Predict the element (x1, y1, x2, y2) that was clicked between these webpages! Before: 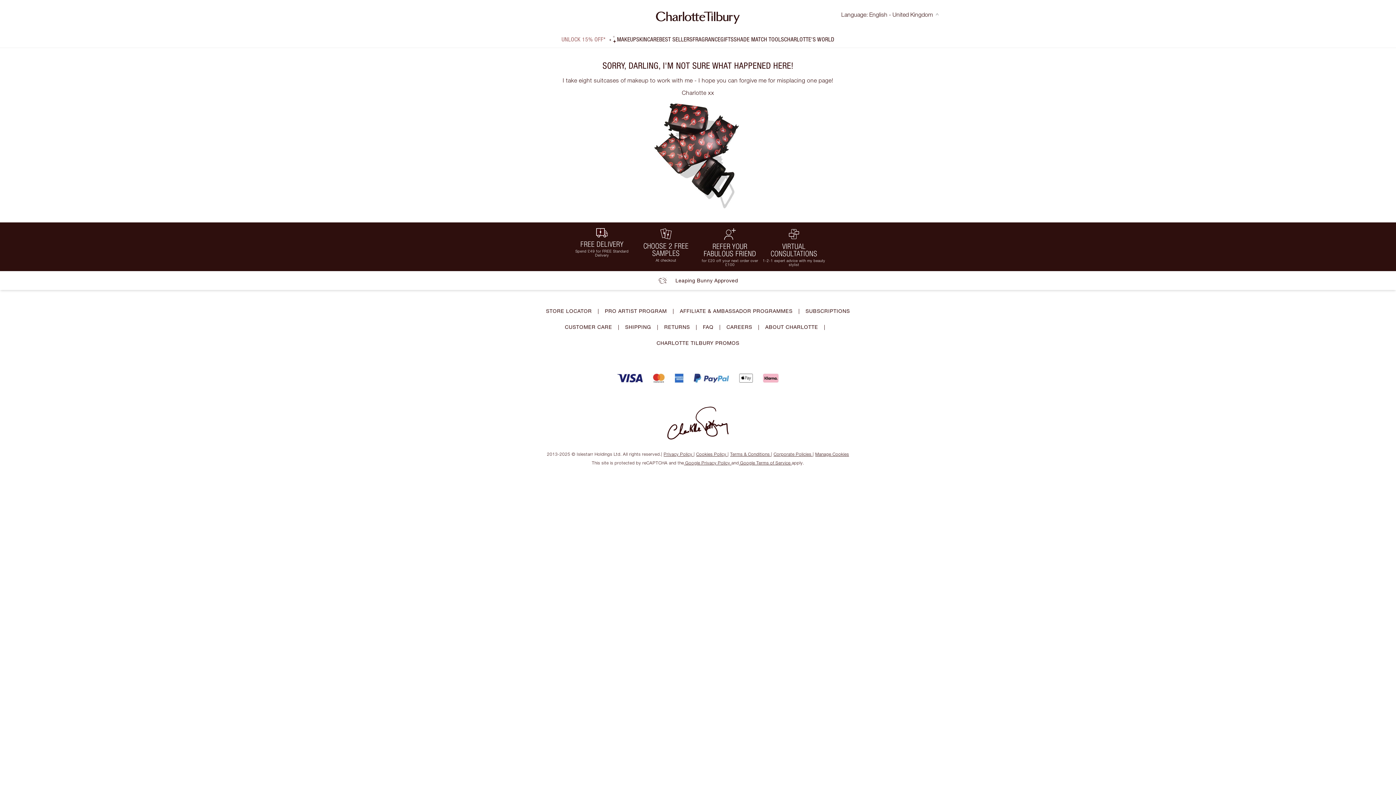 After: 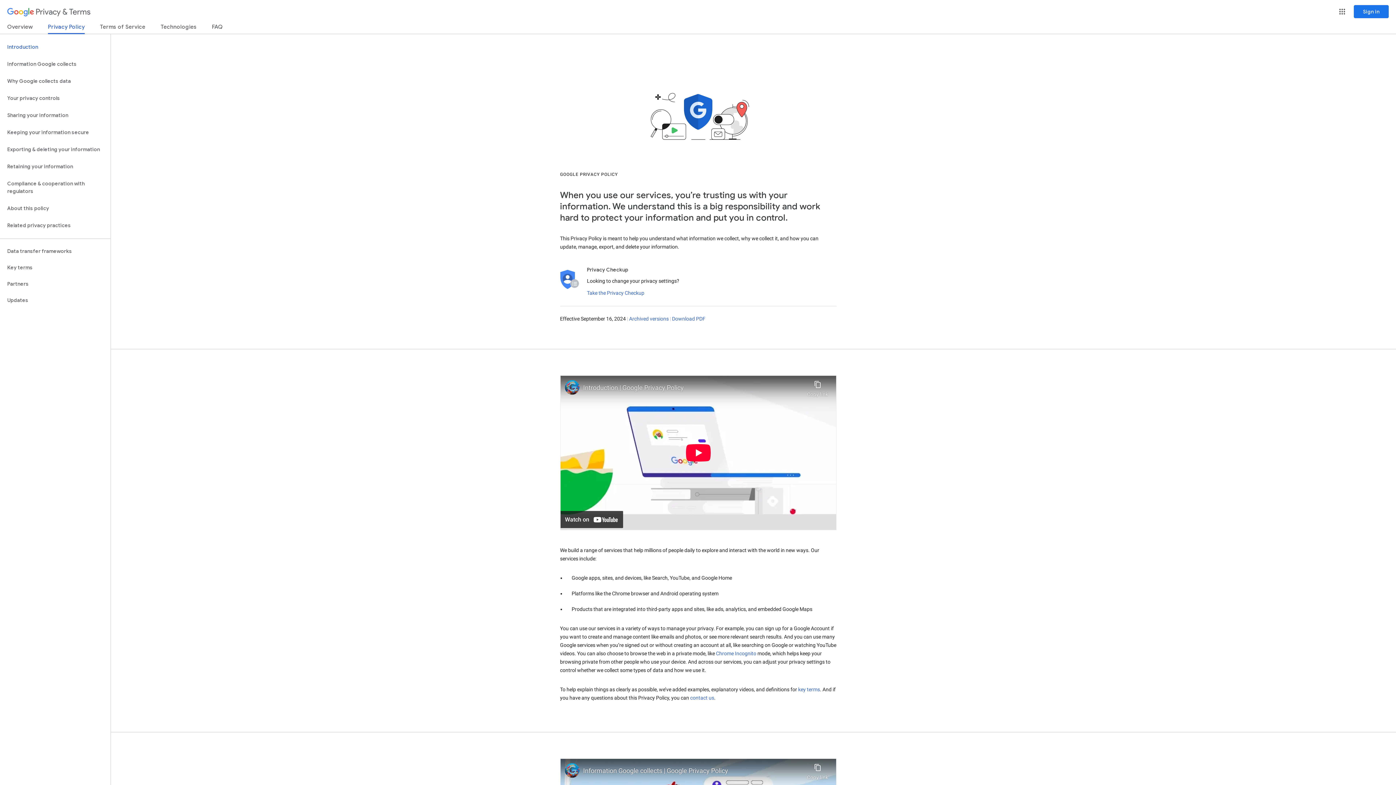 Action: bbox: (739, 460, 792, 465) label:  Google Terms of Service 